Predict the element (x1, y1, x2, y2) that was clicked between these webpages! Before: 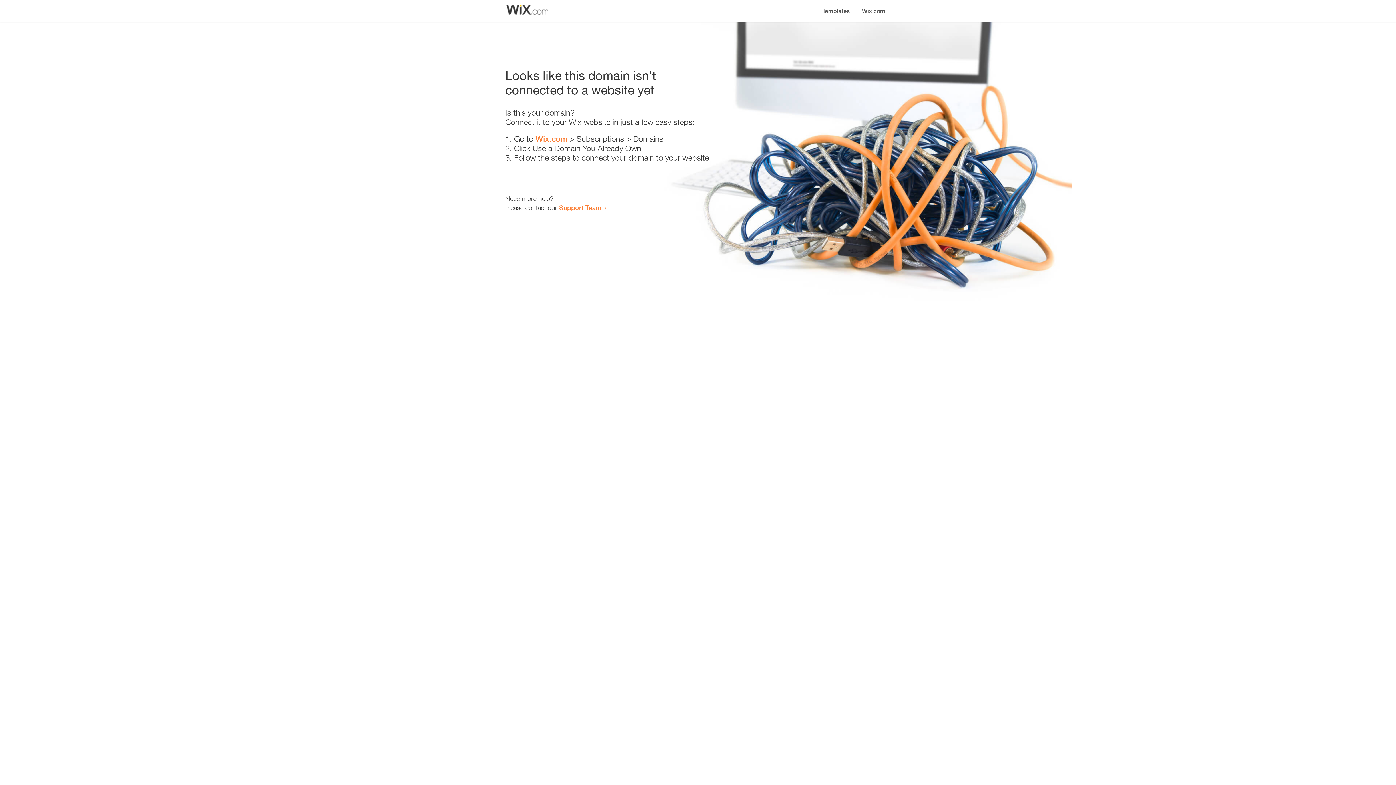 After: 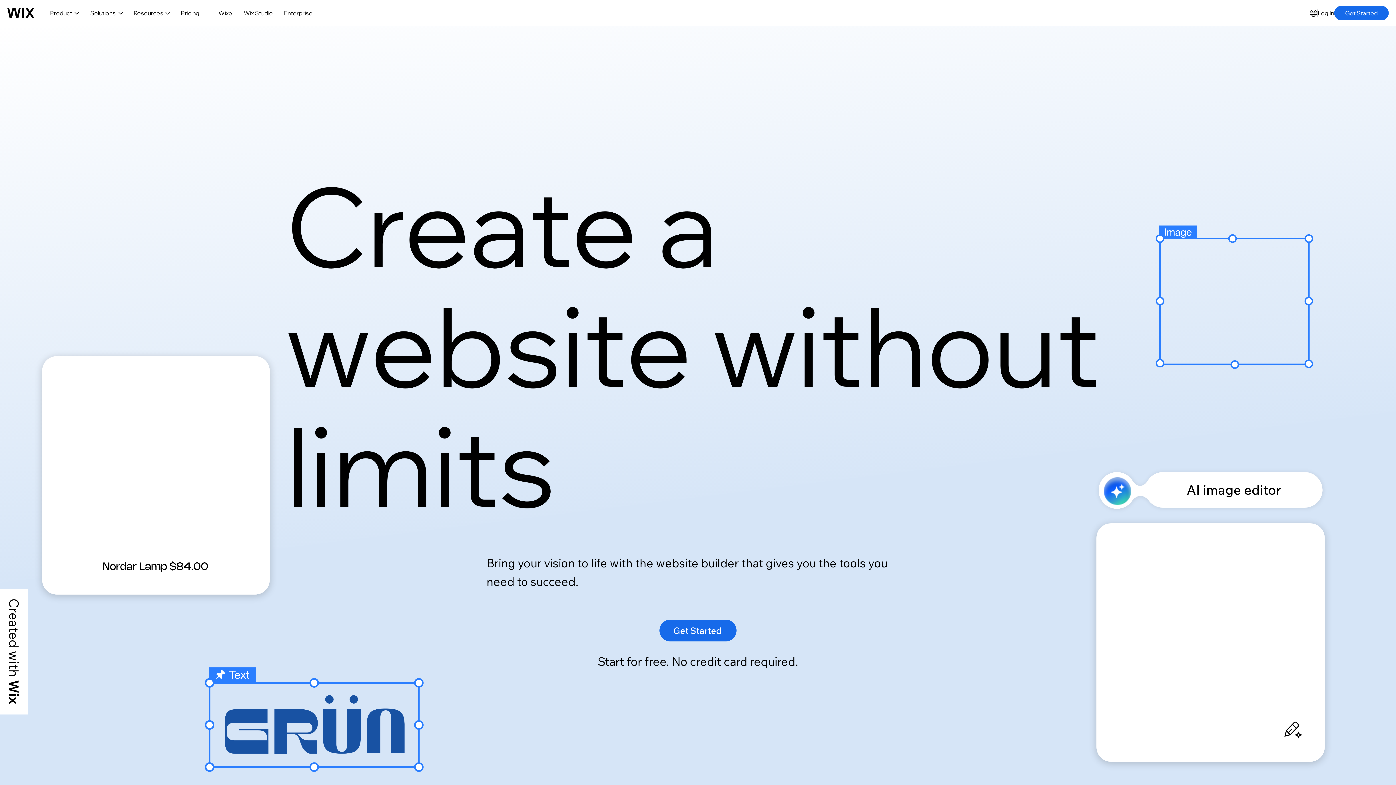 Action: label: Wix.com bbox: (535, 134, 567, 143)